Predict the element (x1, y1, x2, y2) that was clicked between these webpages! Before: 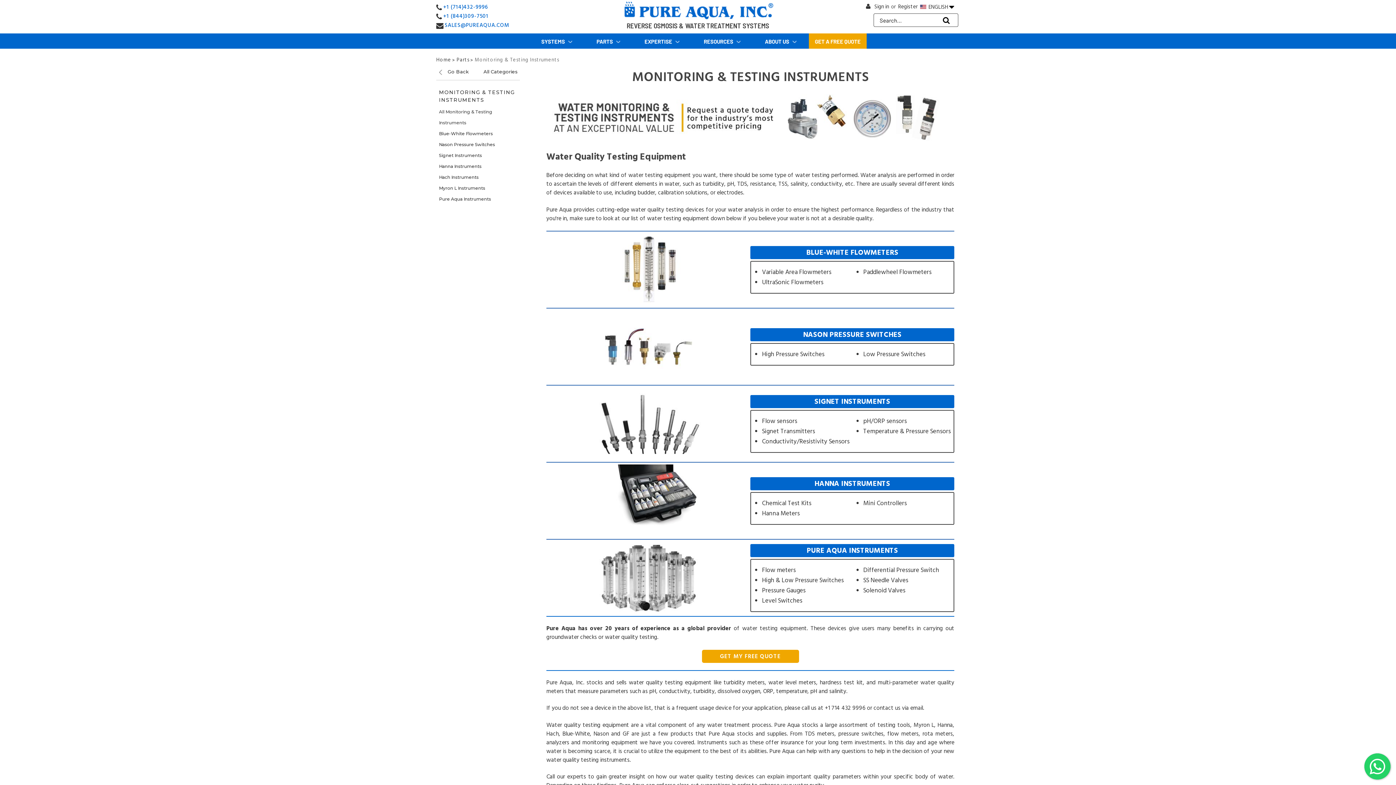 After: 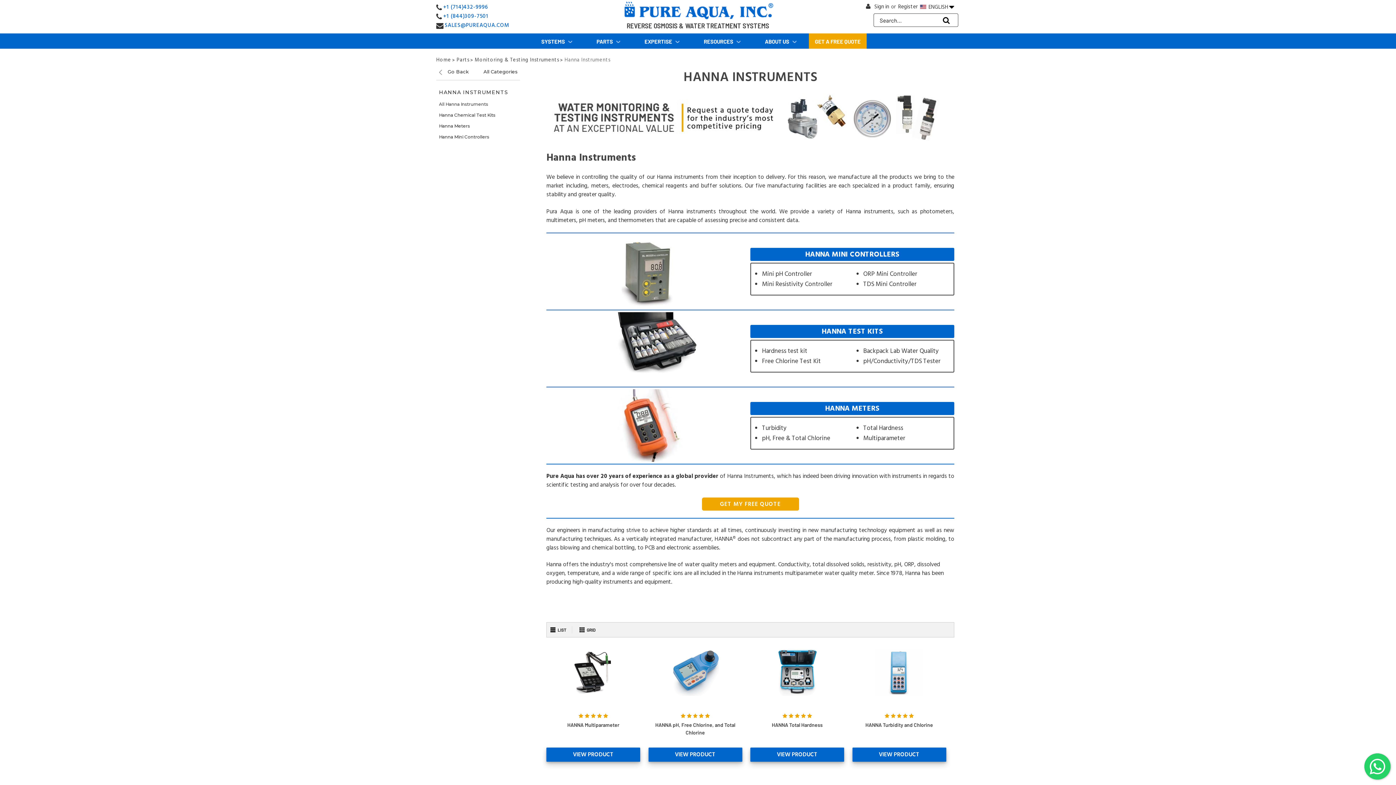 Action: bbox: (575, 496, 721, 505)